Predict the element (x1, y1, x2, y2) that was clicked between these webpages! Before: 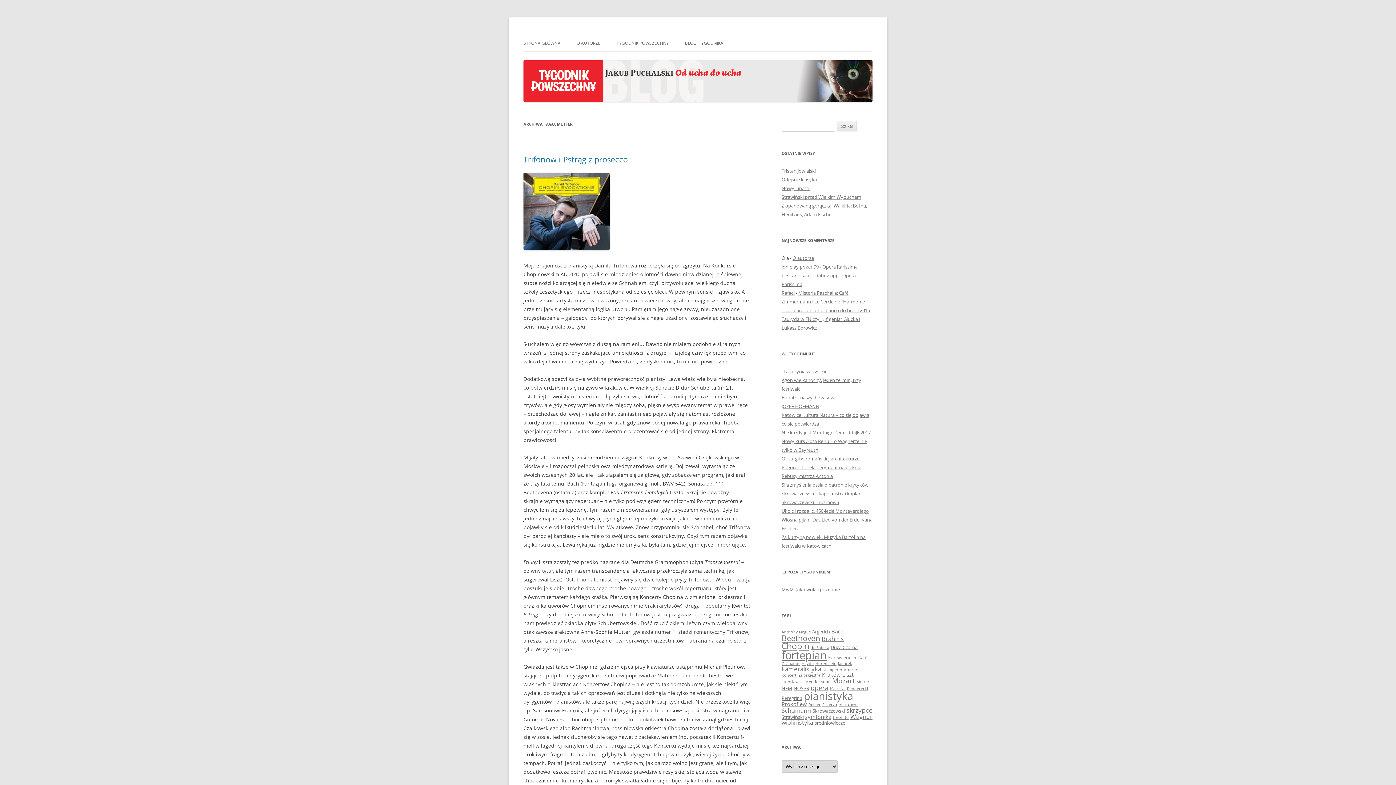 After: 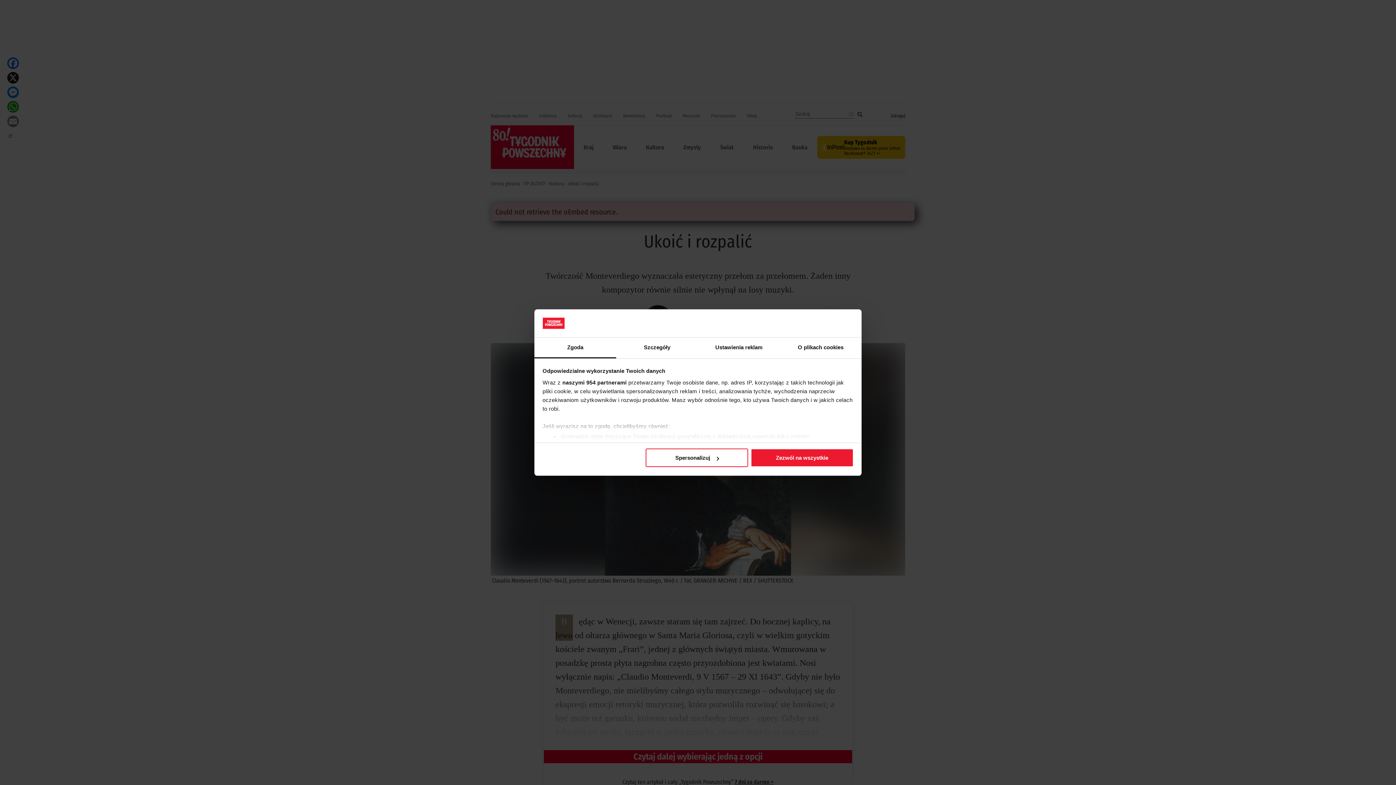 Action: bbox: (781, 508, 869, 514) label: Ukoić i rozpalić. 450-lecie Monteverdiego